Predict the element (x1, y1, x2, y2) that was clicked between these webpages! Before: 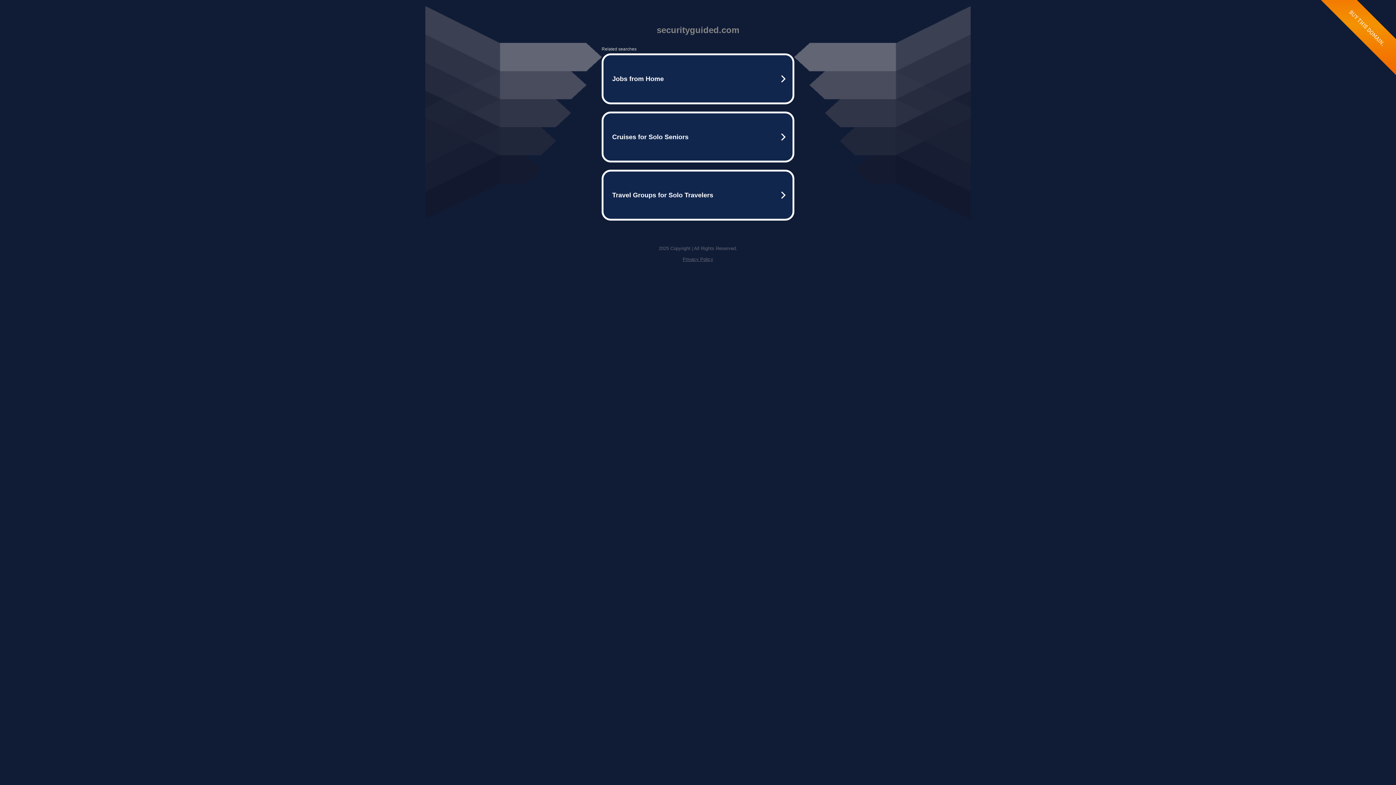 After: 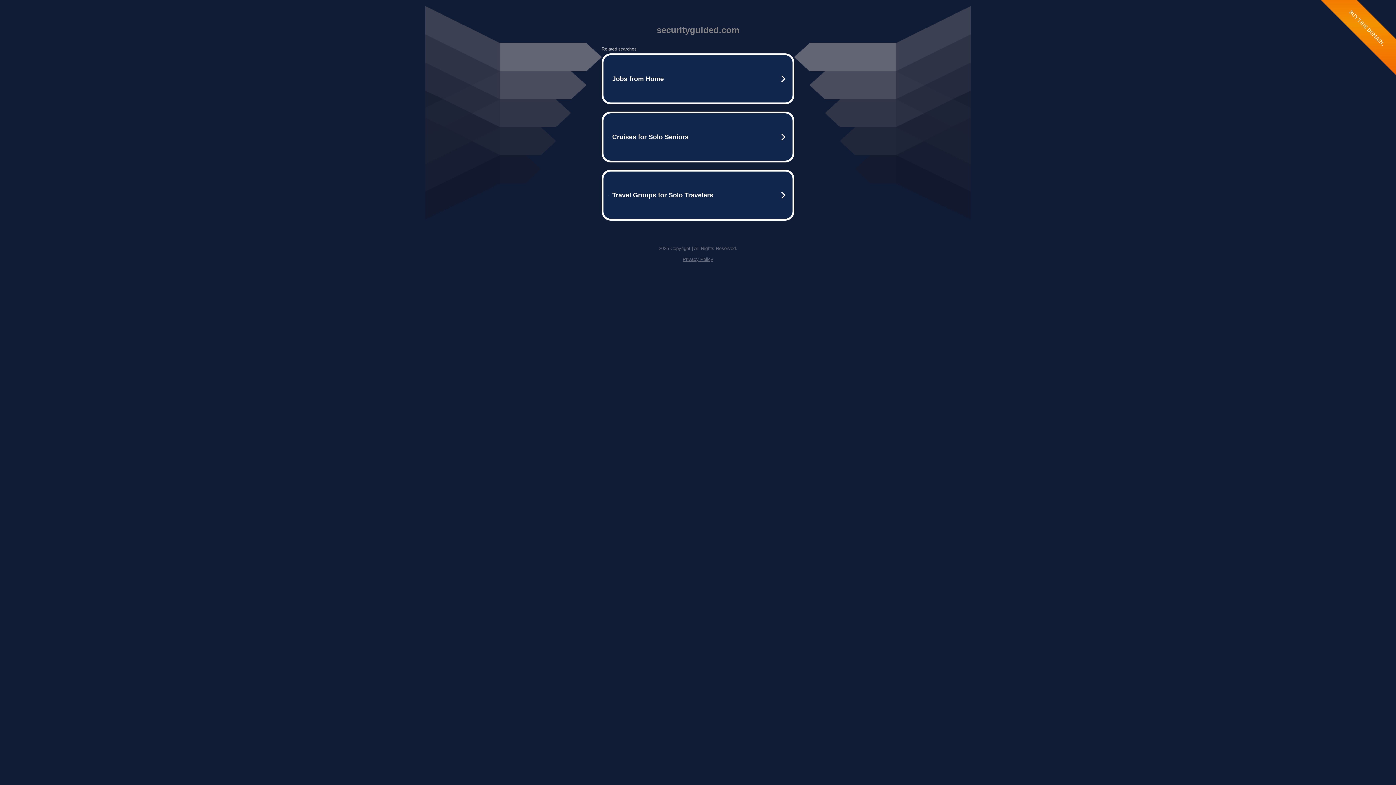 Action: label: Privacy Policy bbox: (682, 256, 713, 262)